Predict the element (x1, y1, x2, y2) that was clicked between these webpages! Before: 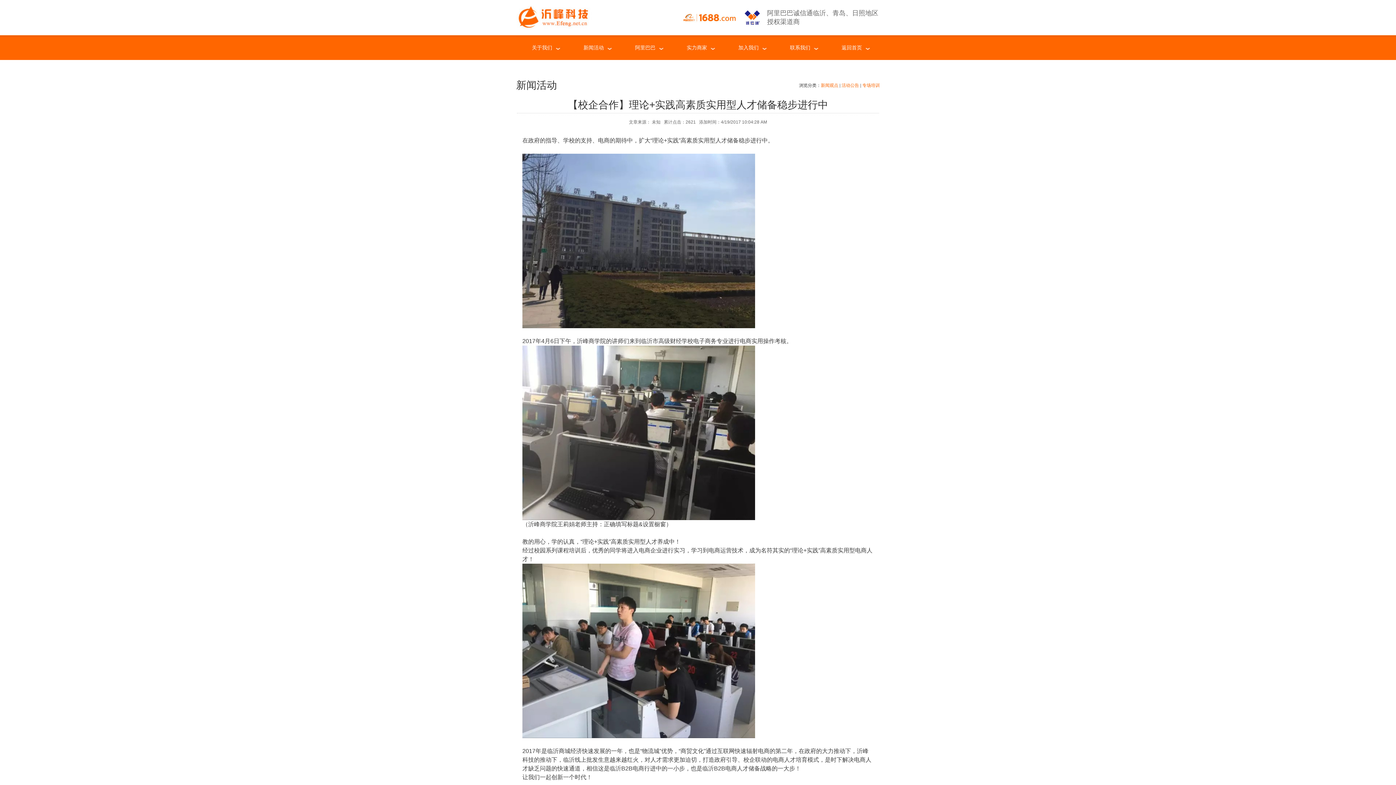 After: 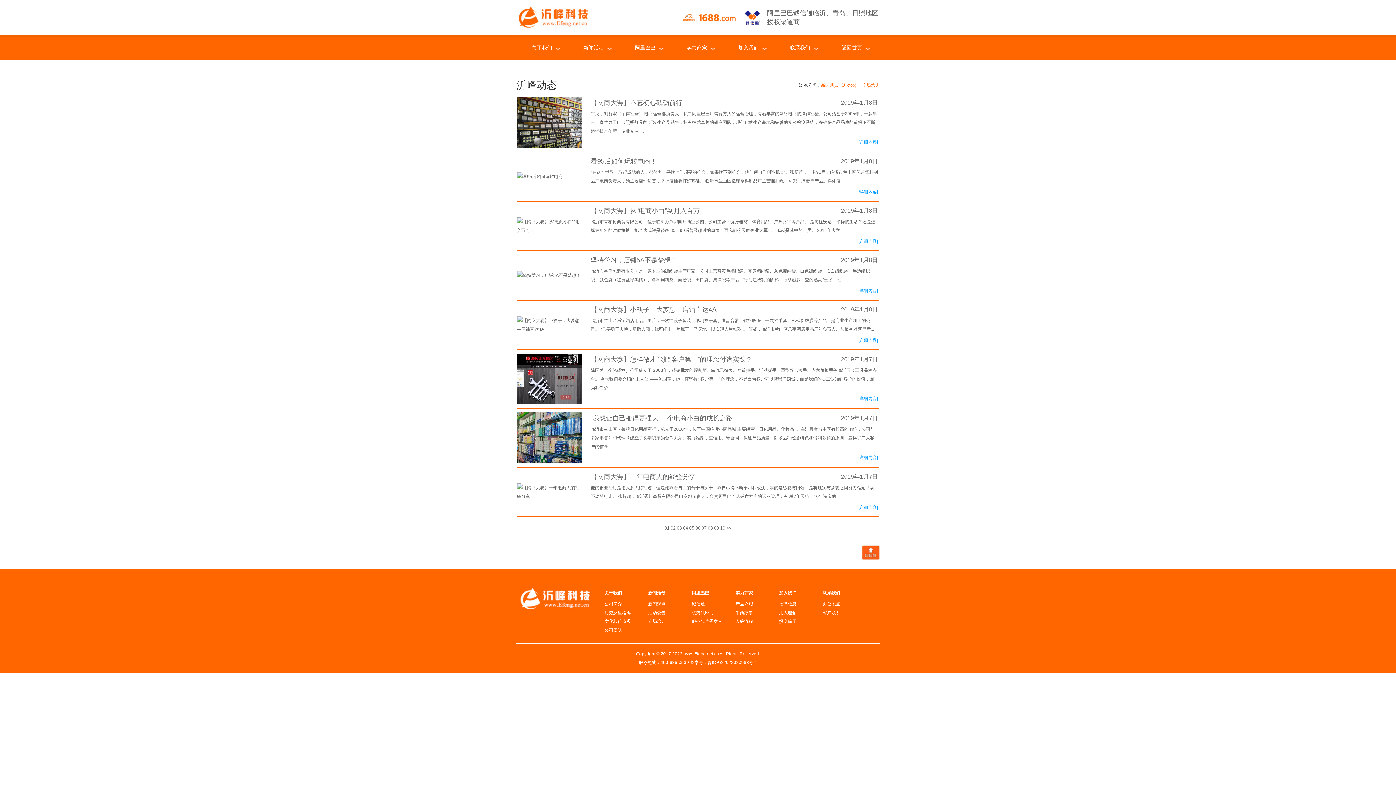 Action: bbox: (821, 82, 838, 88) label: 新闻观点